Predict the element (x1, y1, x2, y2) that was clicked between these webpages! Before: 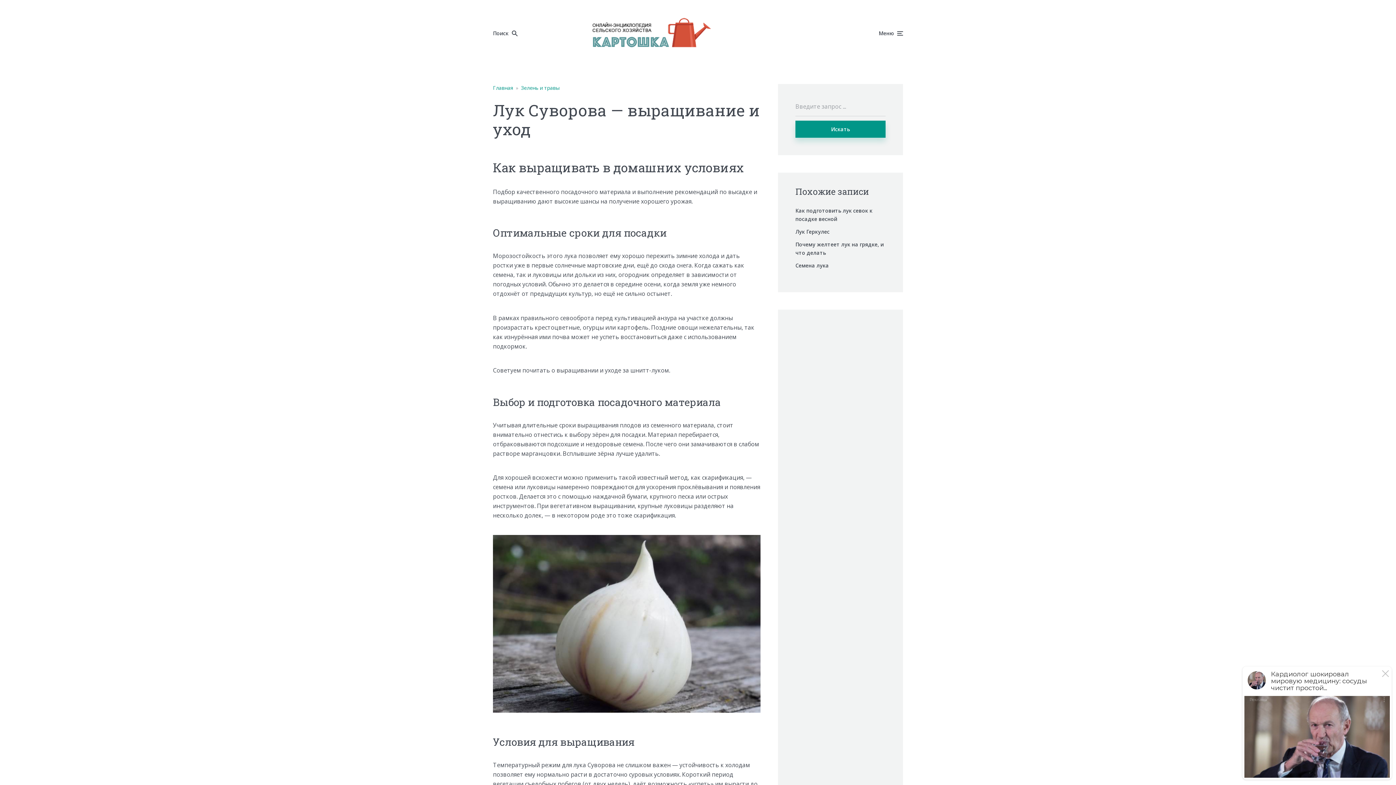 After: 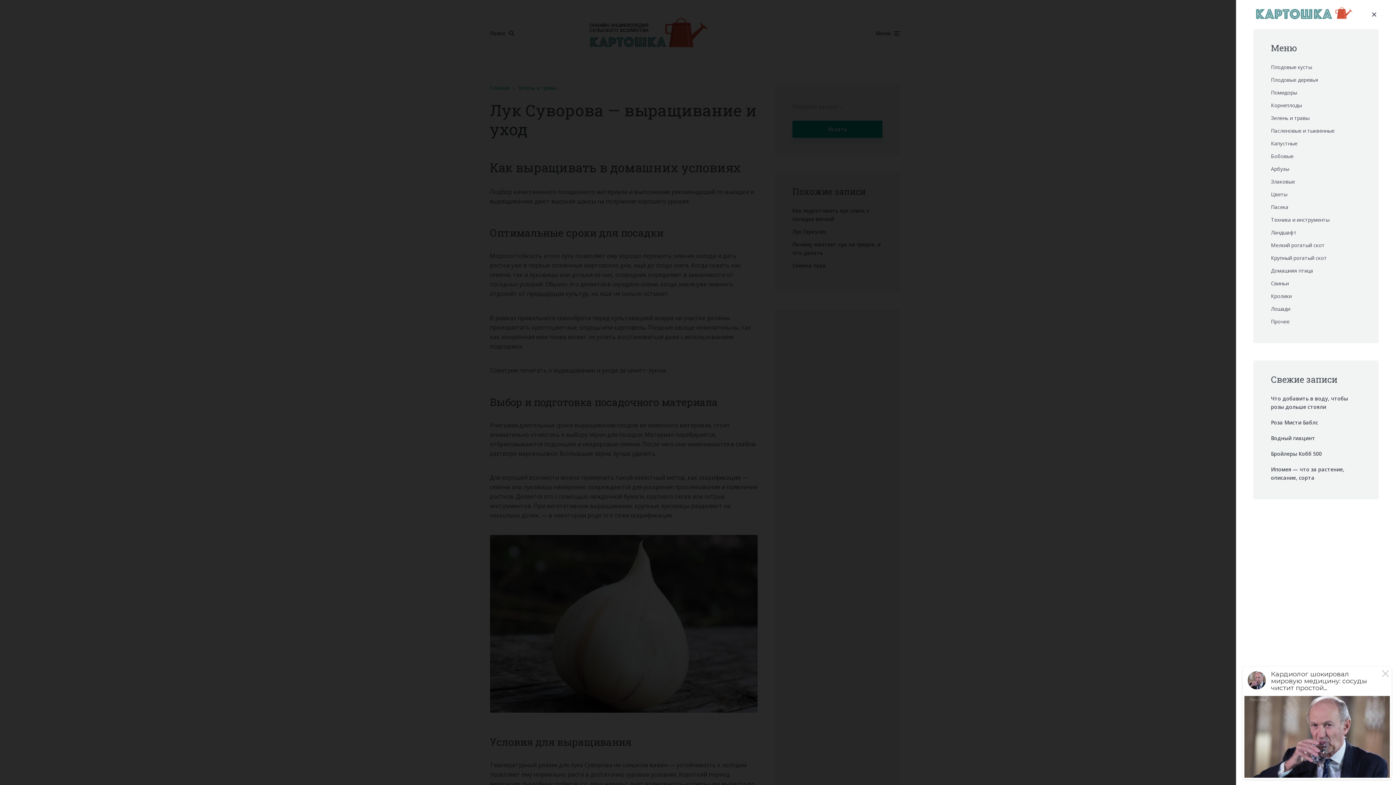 Action: label: Меню bbox: (878, 24, 903, 42)